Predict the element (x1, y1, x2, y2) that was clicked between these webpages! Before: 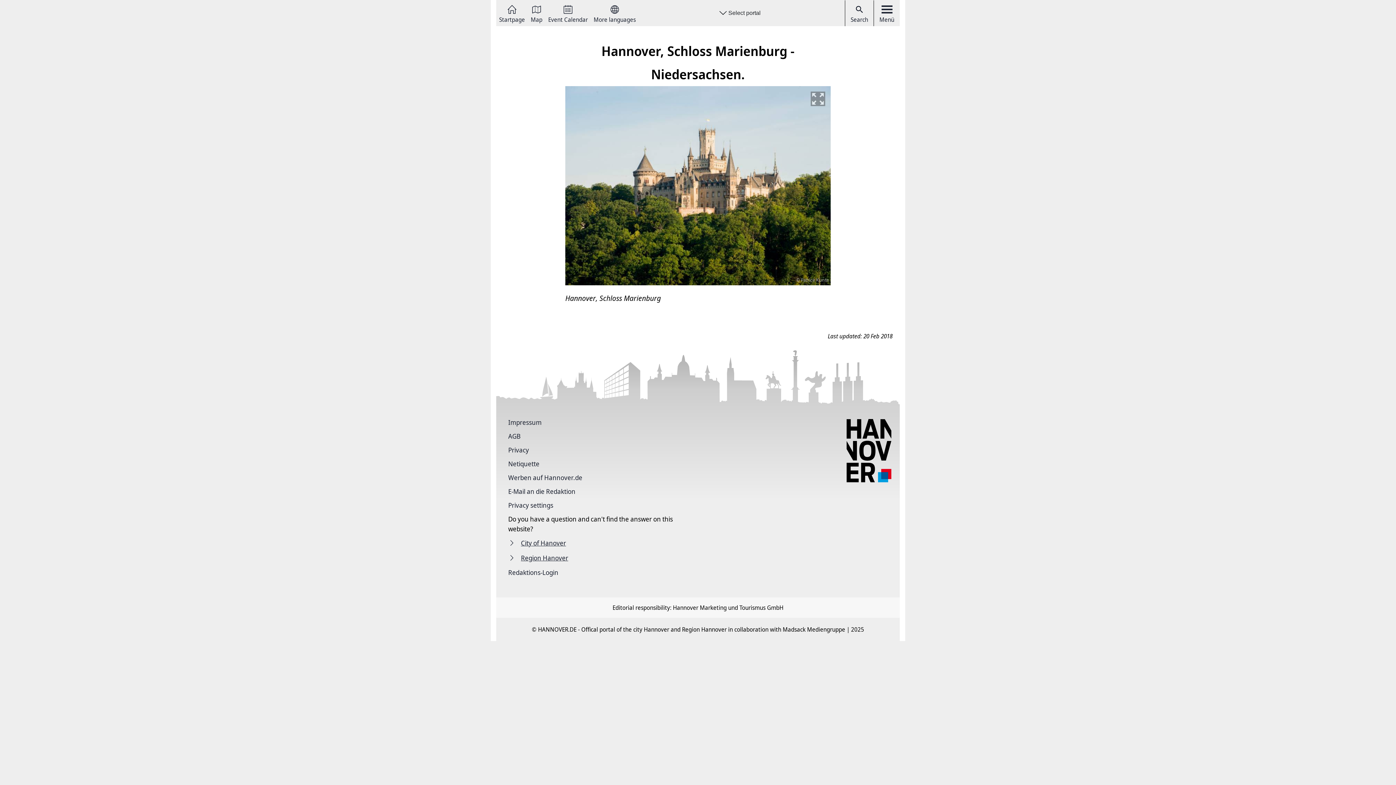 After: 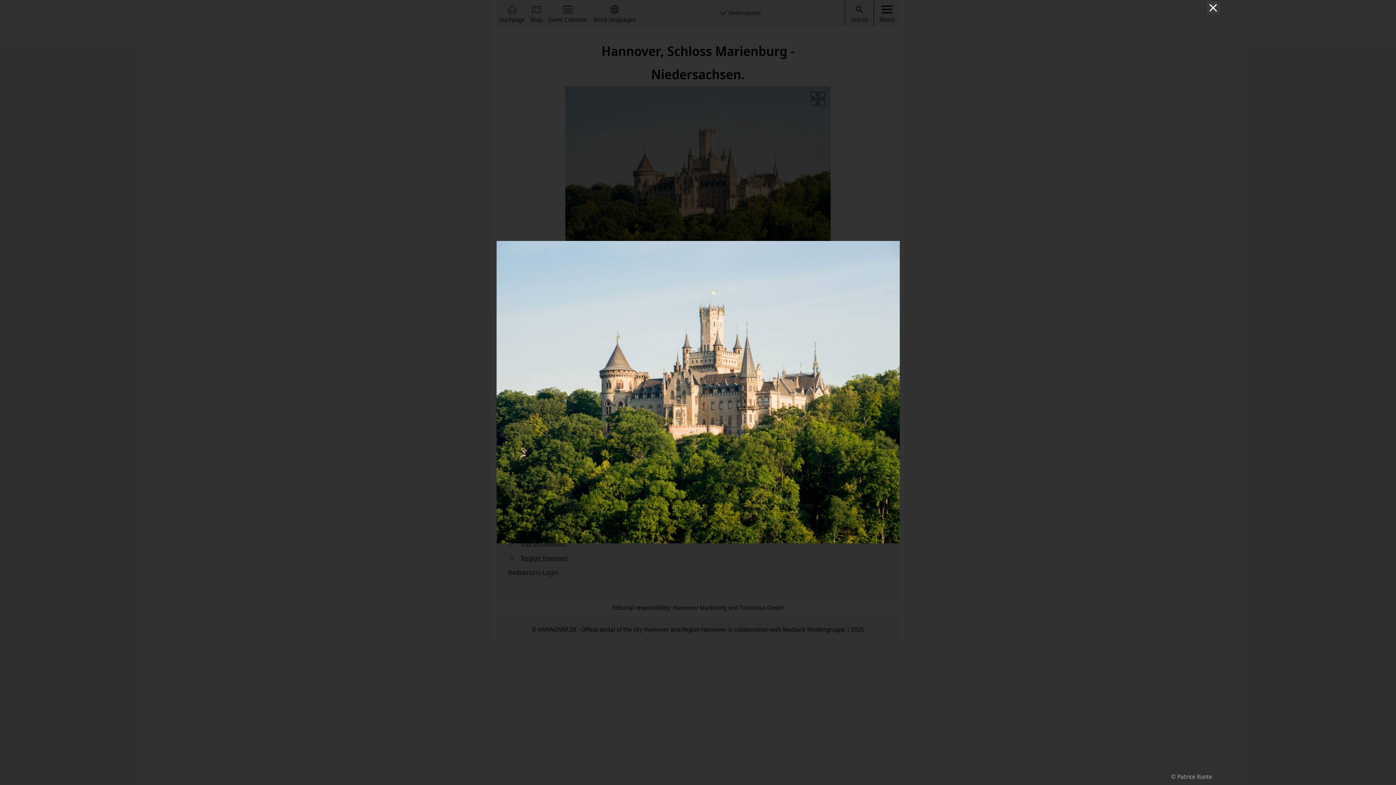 Action: bbox: (810, 91, 825, 106)